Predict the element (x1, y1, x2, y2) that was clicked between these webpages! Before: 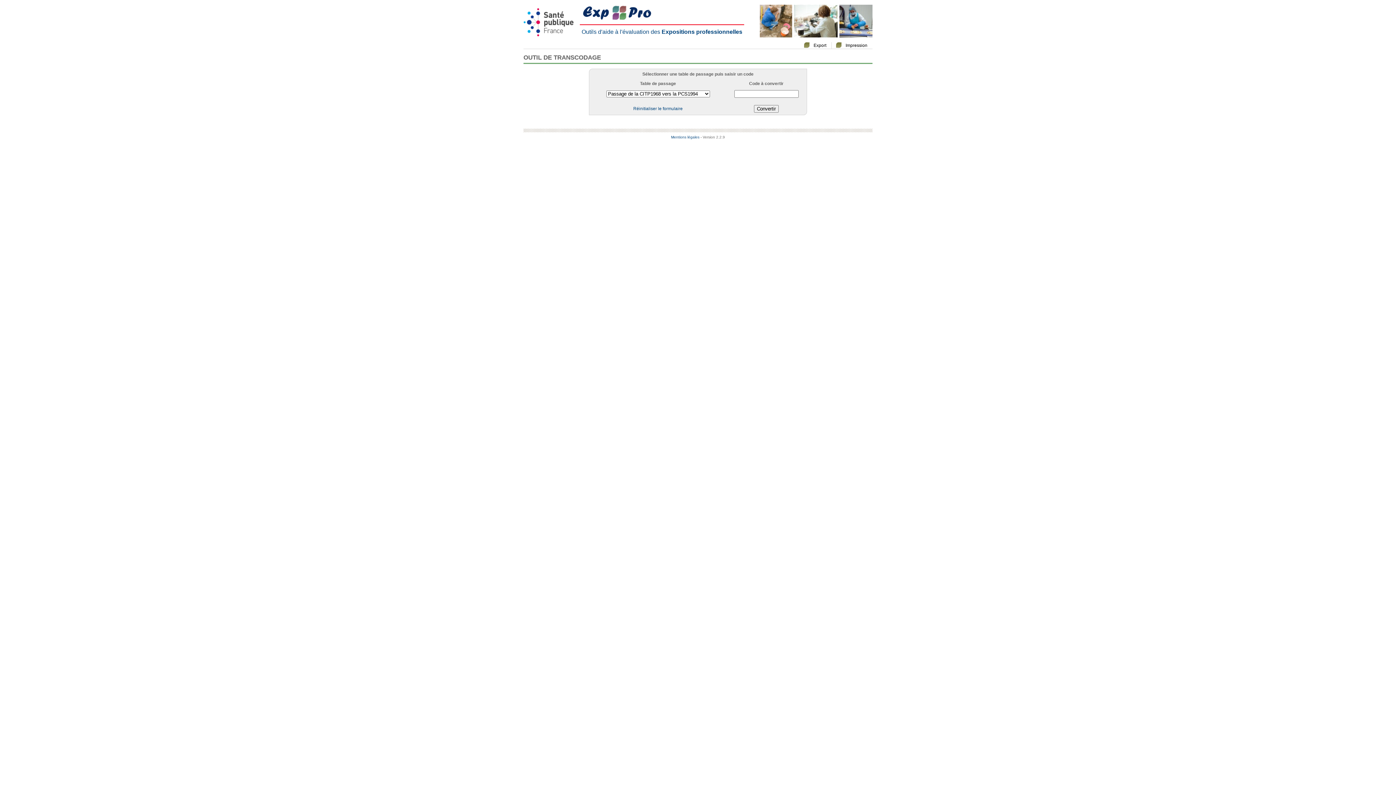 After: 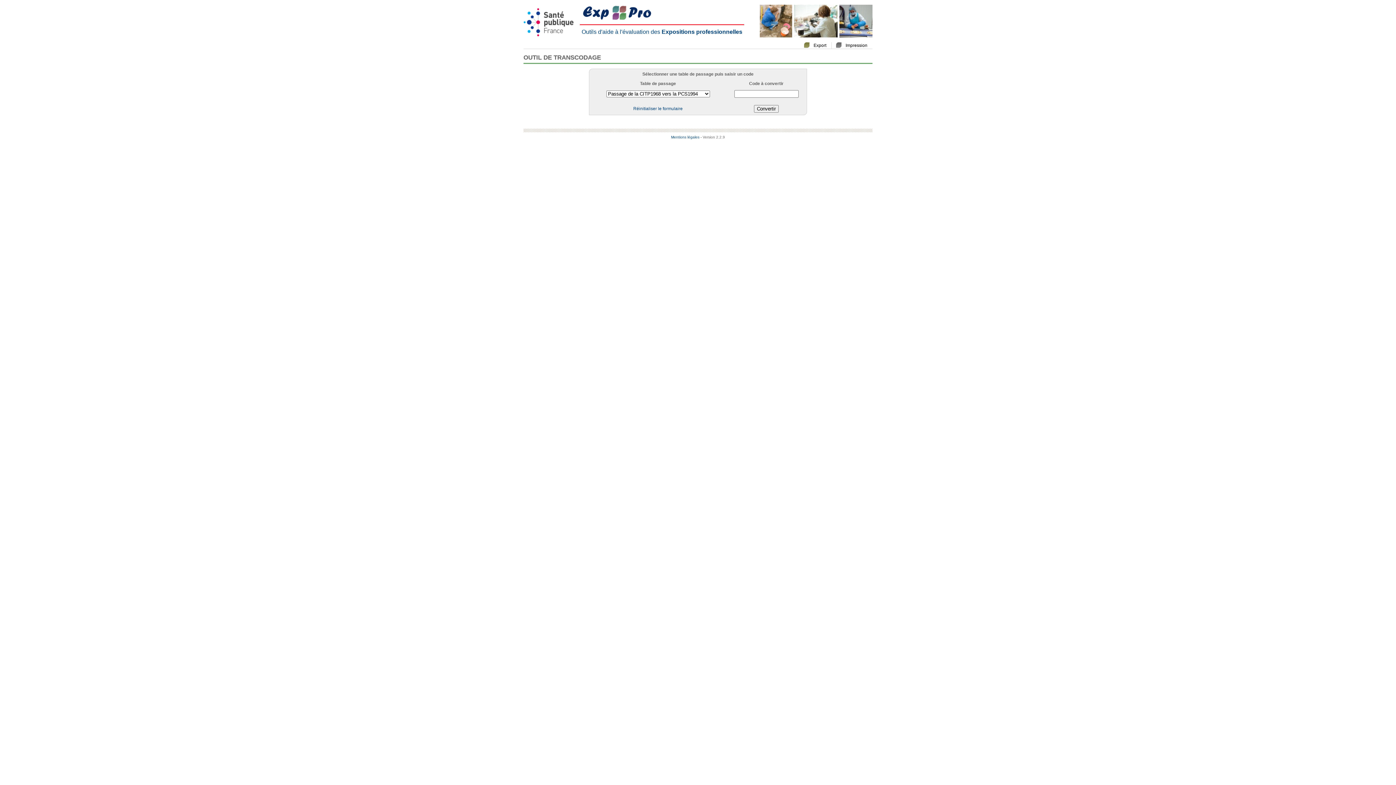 Action: label: Impression bbox: (845, 42, 867, 48)